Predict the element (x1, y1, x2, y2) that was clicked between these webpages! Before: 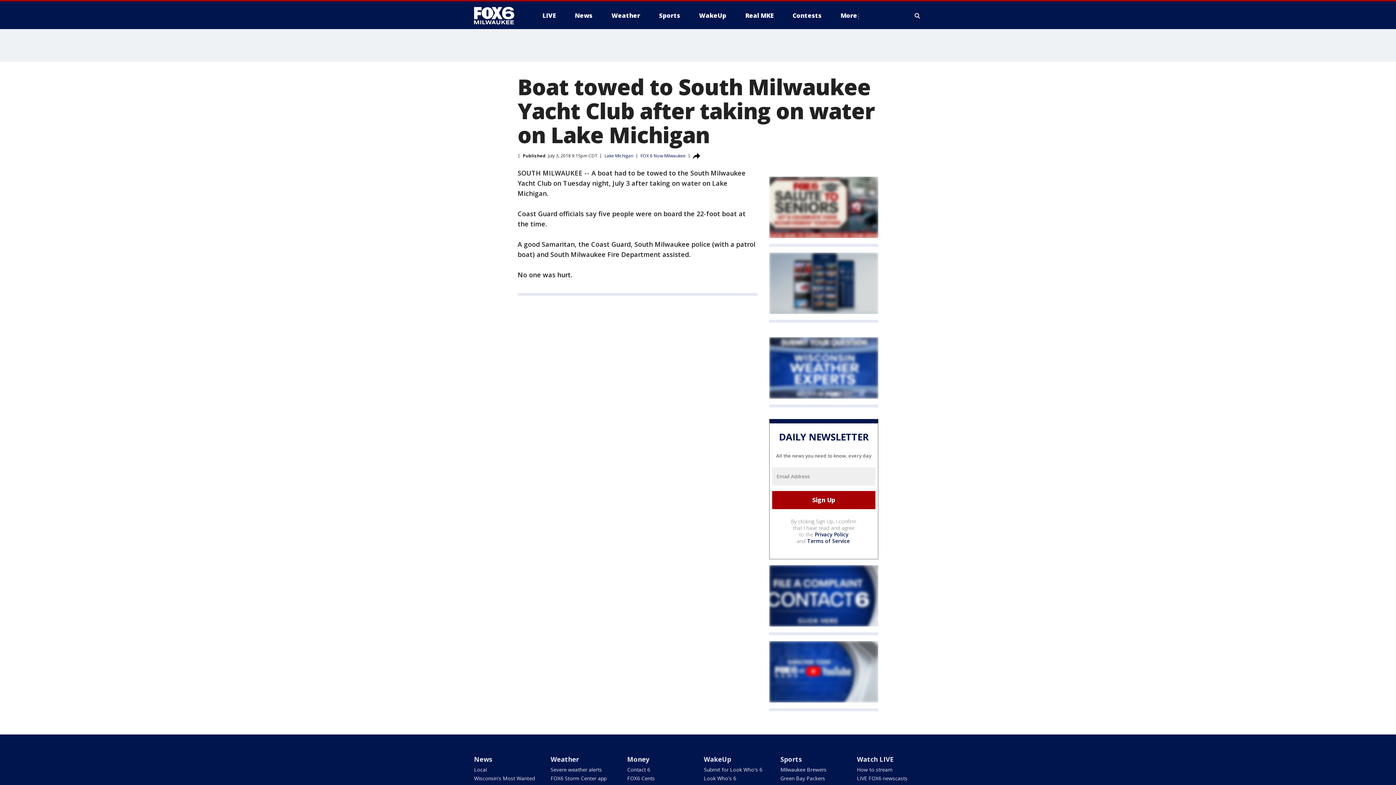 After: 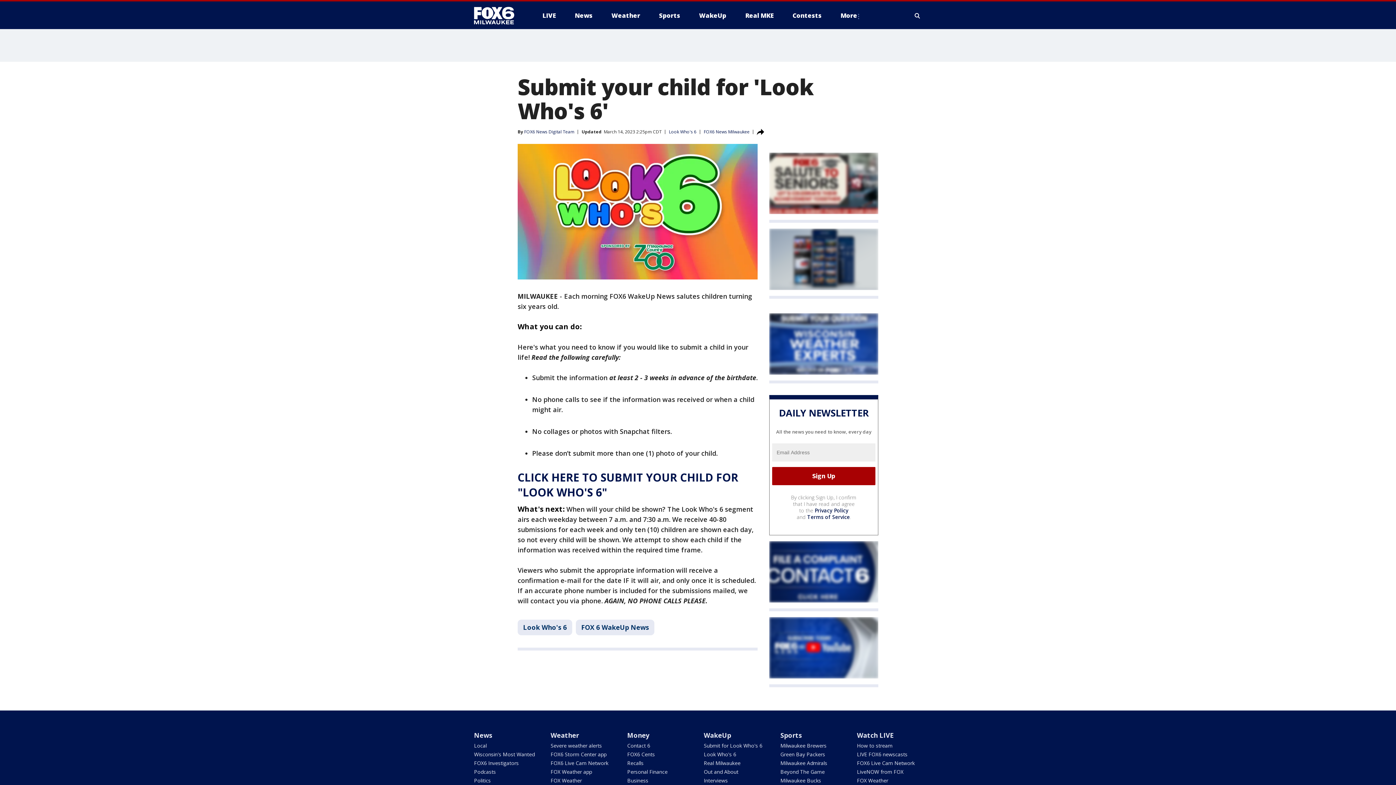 Action: label: Submit for Look Who's 6 bbox: (703, 766, 762, 773)